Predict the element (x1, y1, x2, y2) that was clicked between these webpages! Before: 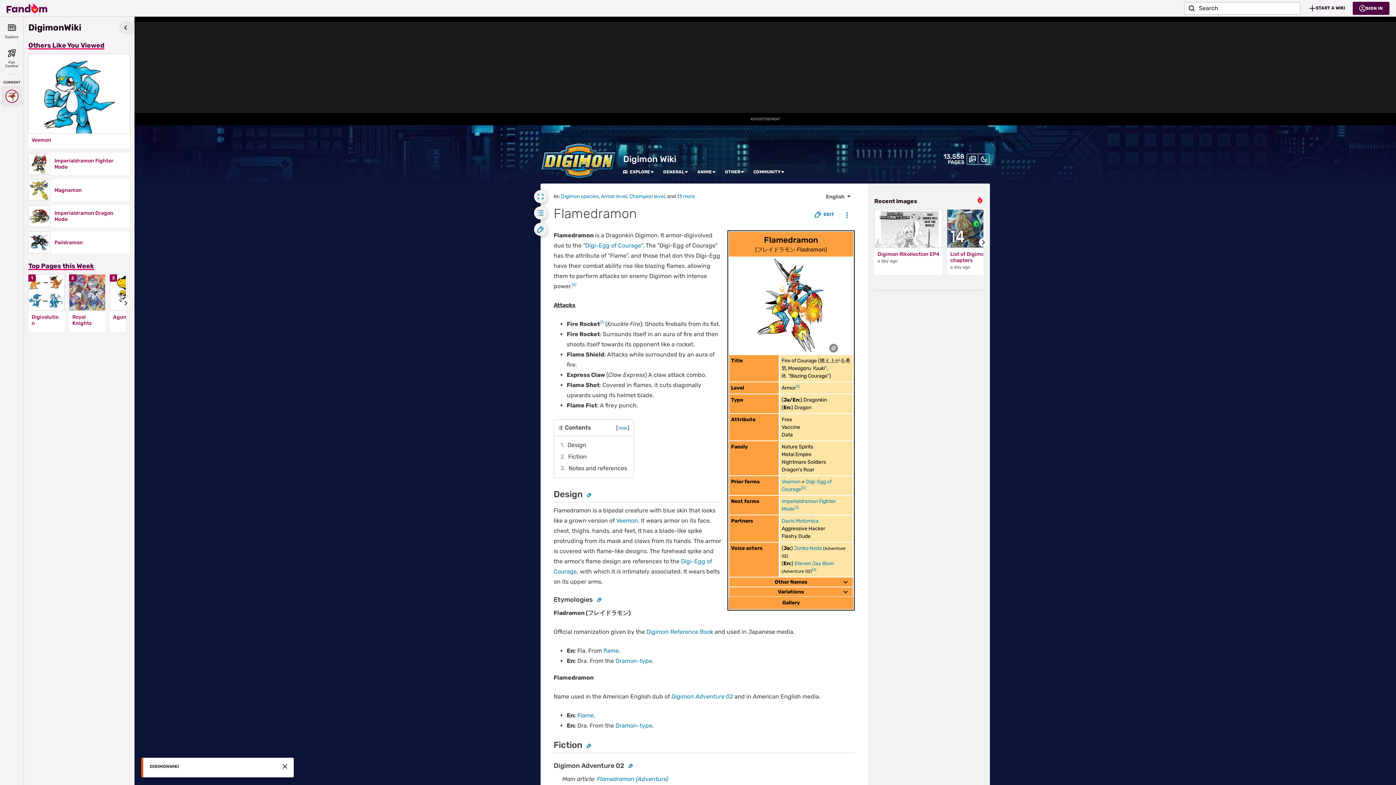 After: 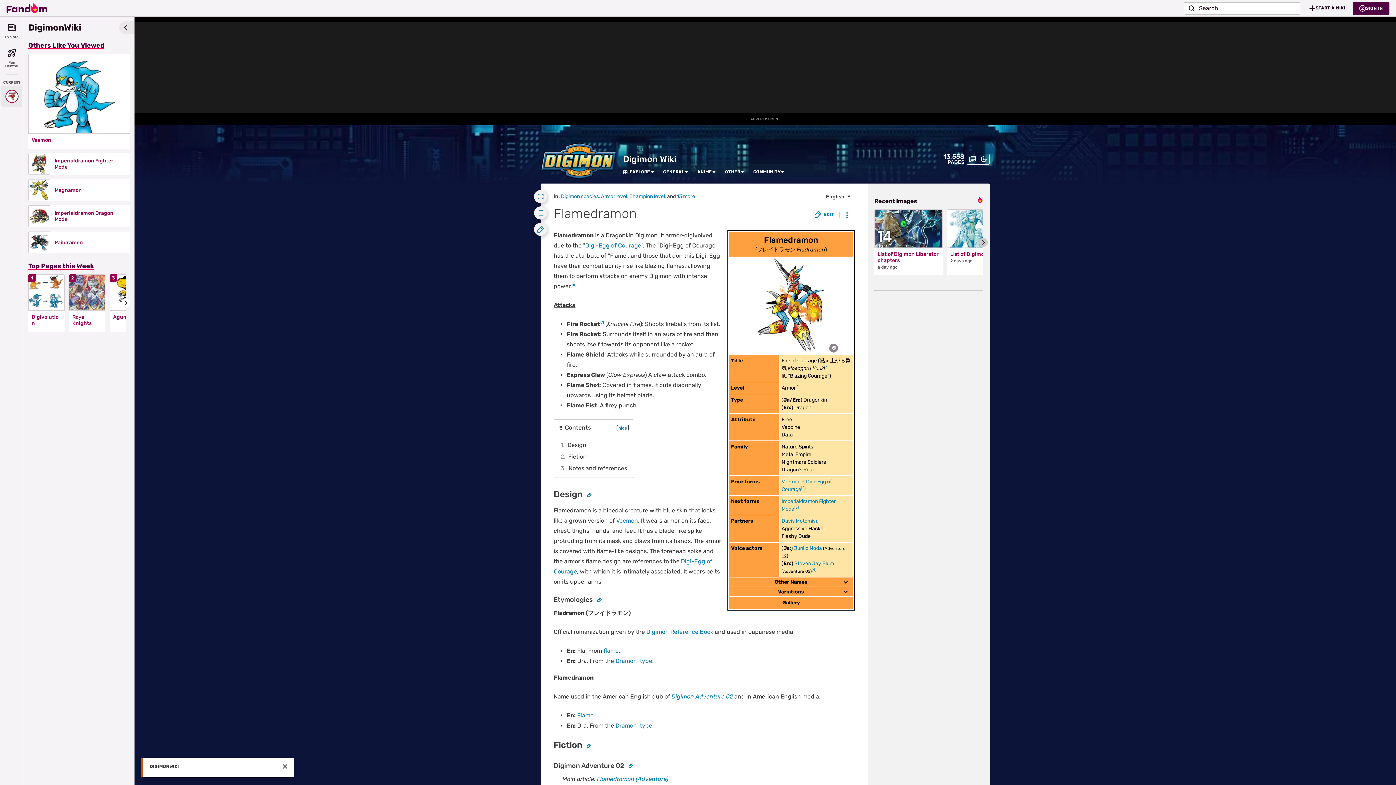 Action: bbox: (979, 238, 988, 246) label: Go to next slide